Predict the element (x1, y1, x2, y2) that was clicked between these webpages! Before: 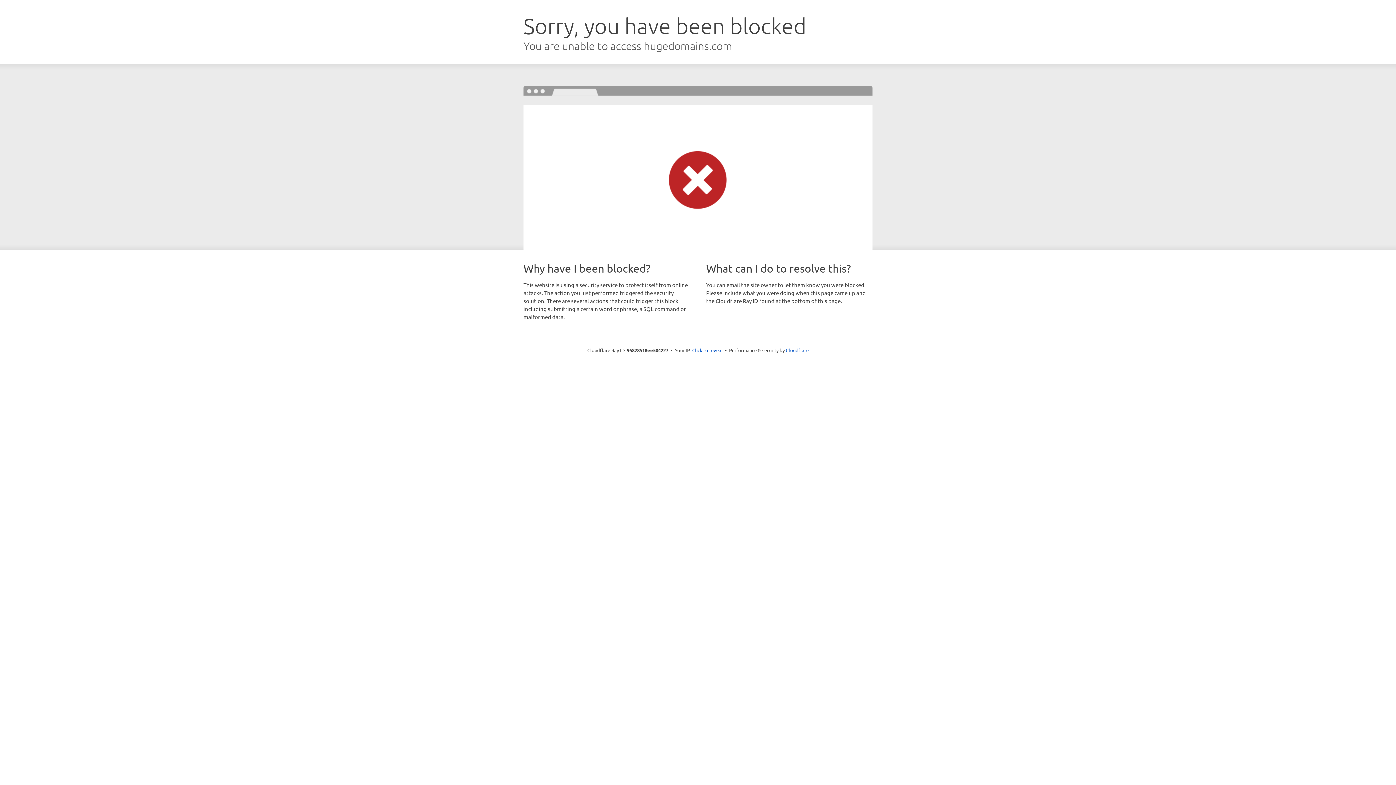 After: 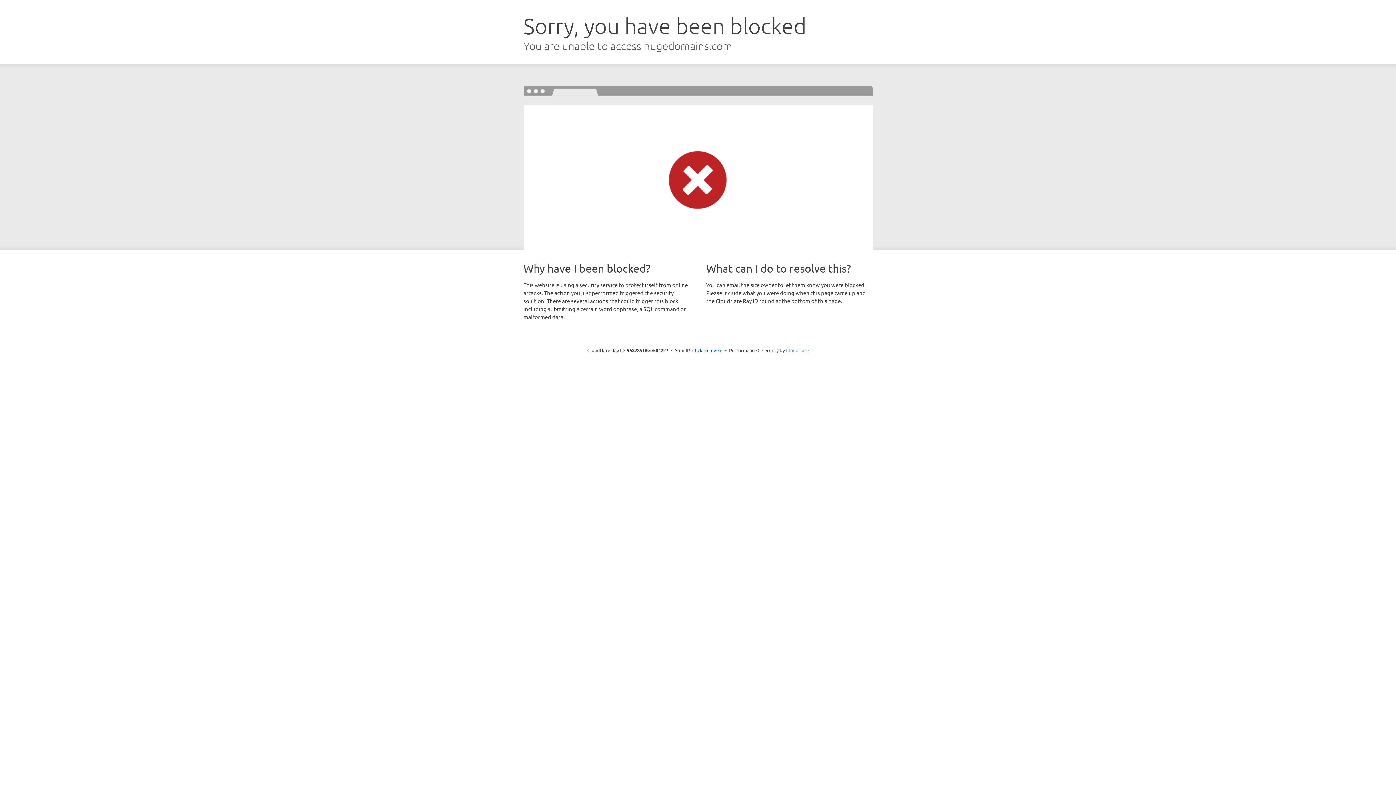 Action: bbox: (786, 347, 808, 353) label: Cloudflare